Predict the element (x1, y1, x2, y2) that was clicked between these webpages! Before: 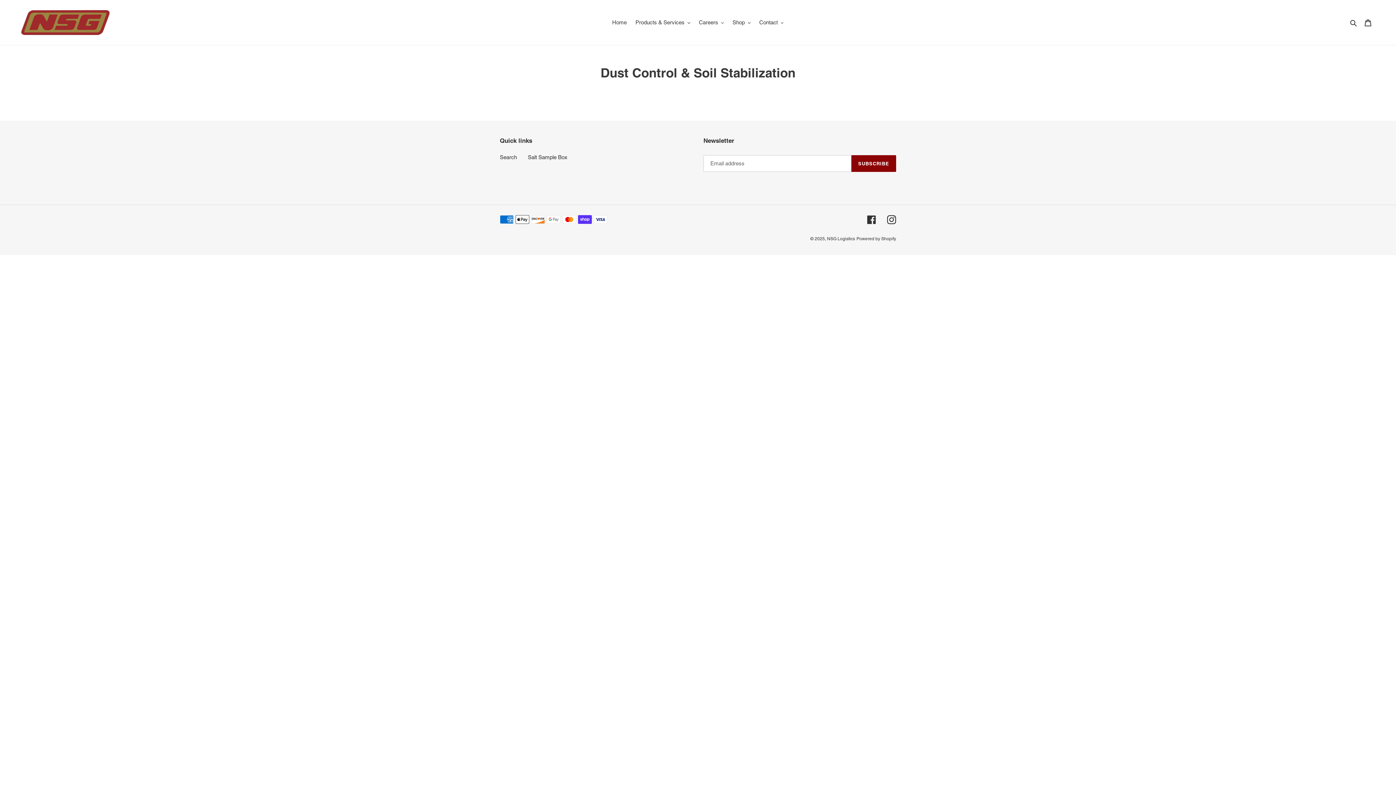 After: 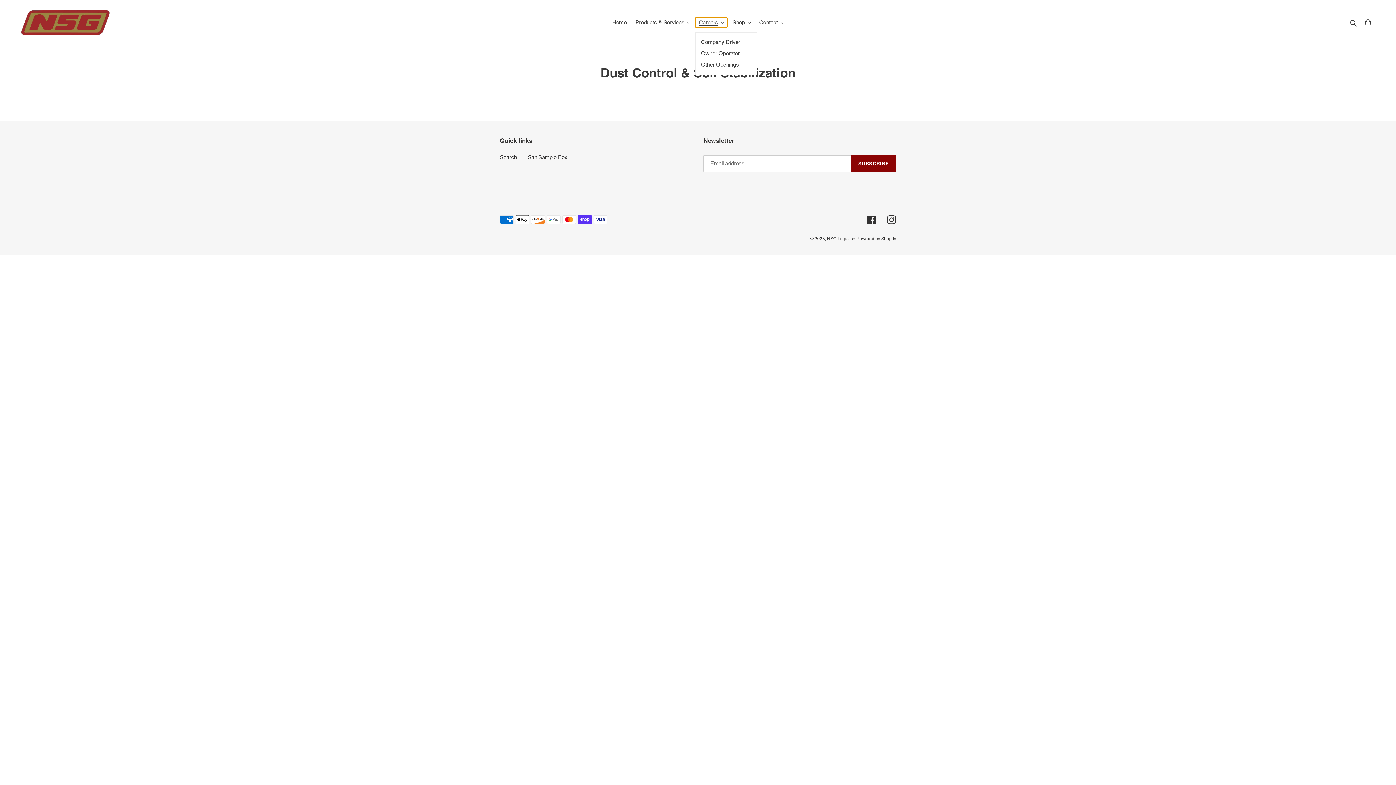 Action: label: Careers bbox: (695, 17, 727, 27)